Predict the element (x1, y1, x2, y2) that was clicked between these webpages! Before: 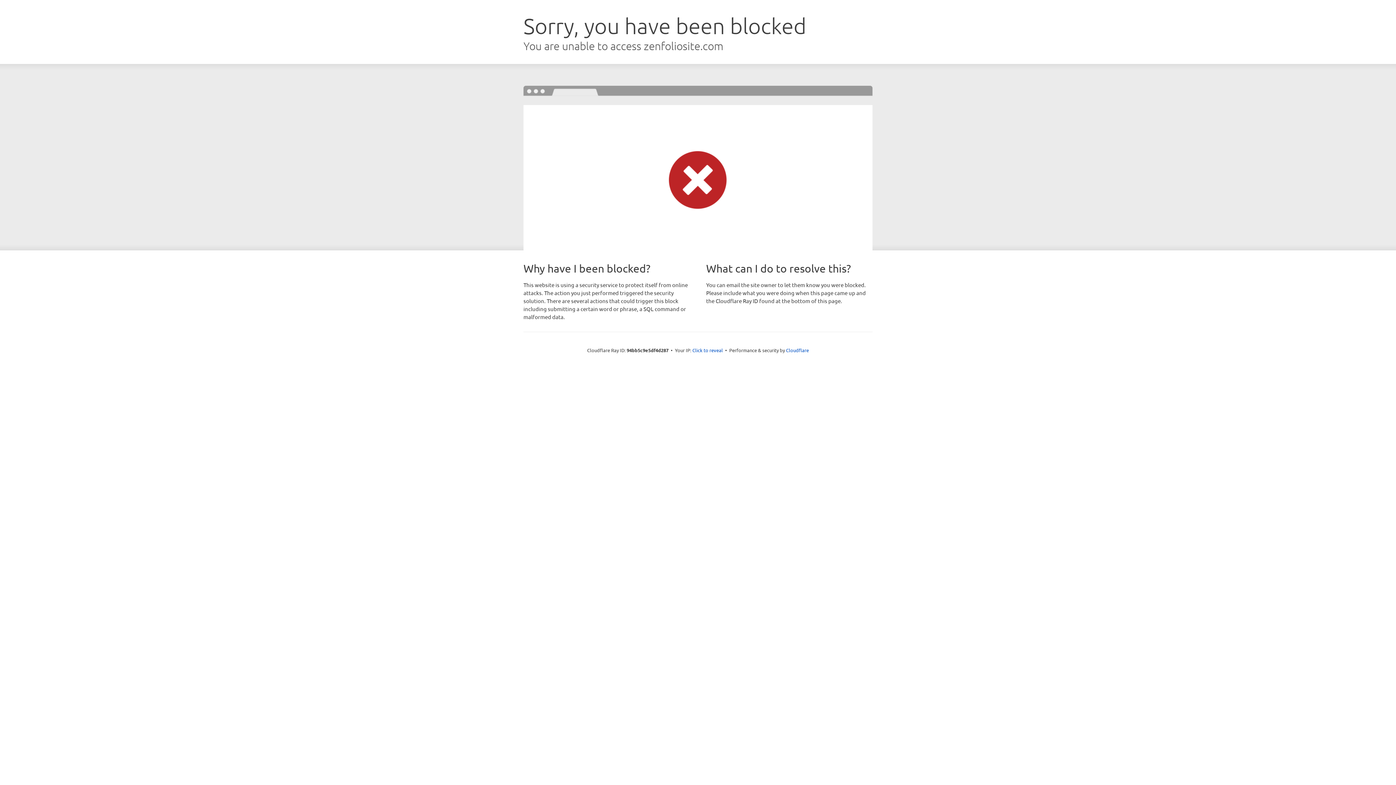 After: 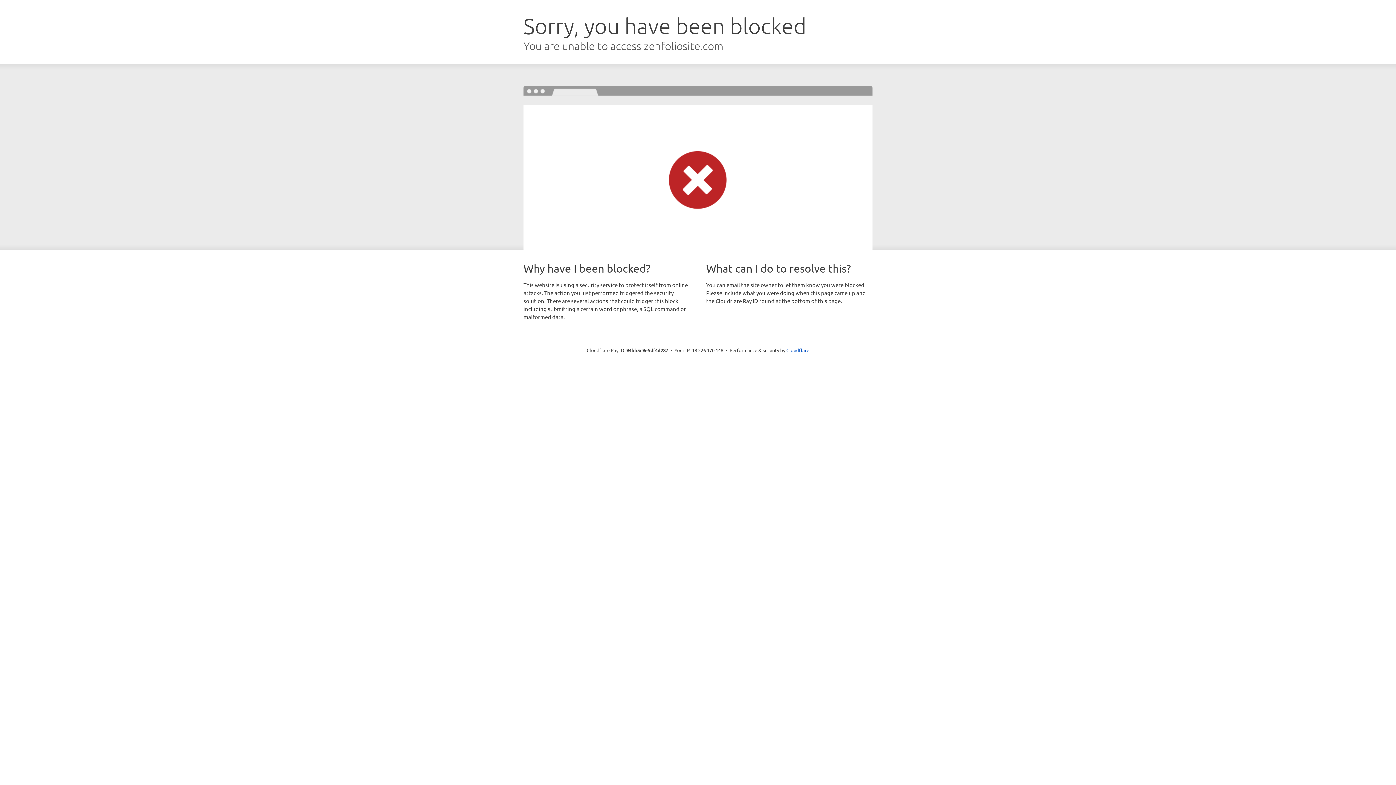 Action: label: Click to reveal bbox: (692, 346, 723, 353)